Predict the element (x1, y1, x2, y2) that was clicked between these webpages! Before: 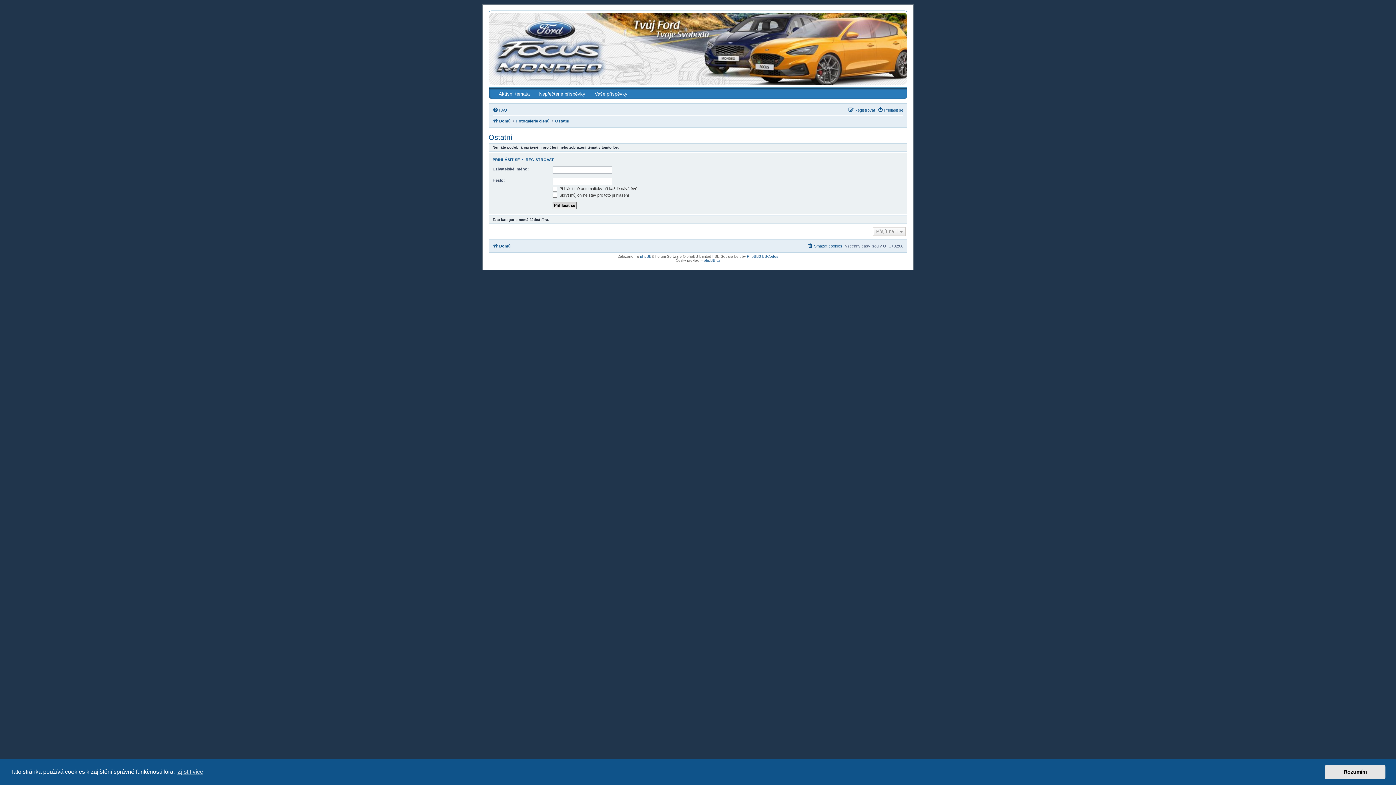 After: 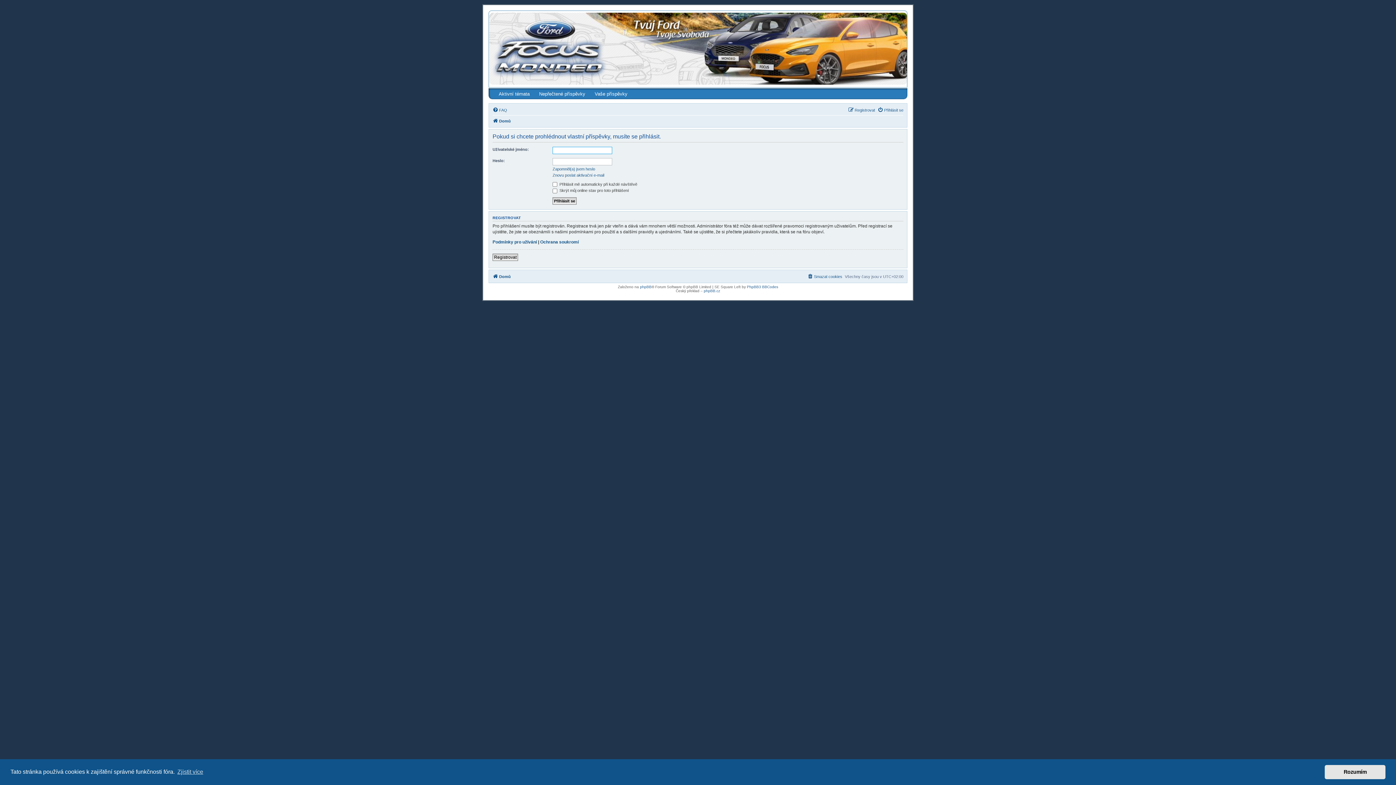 Action: bbox: (590, 88, 632, 98) label: Vaše příspěvky